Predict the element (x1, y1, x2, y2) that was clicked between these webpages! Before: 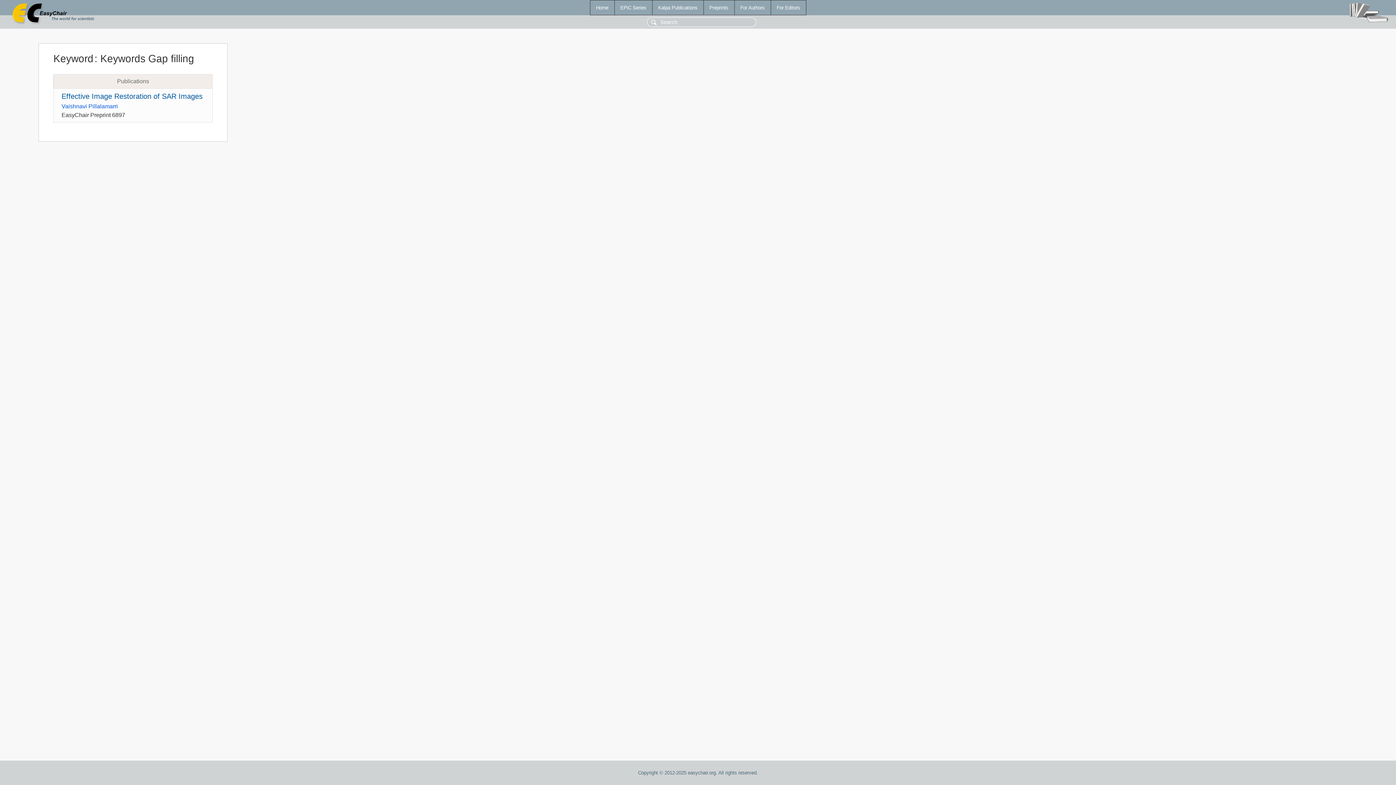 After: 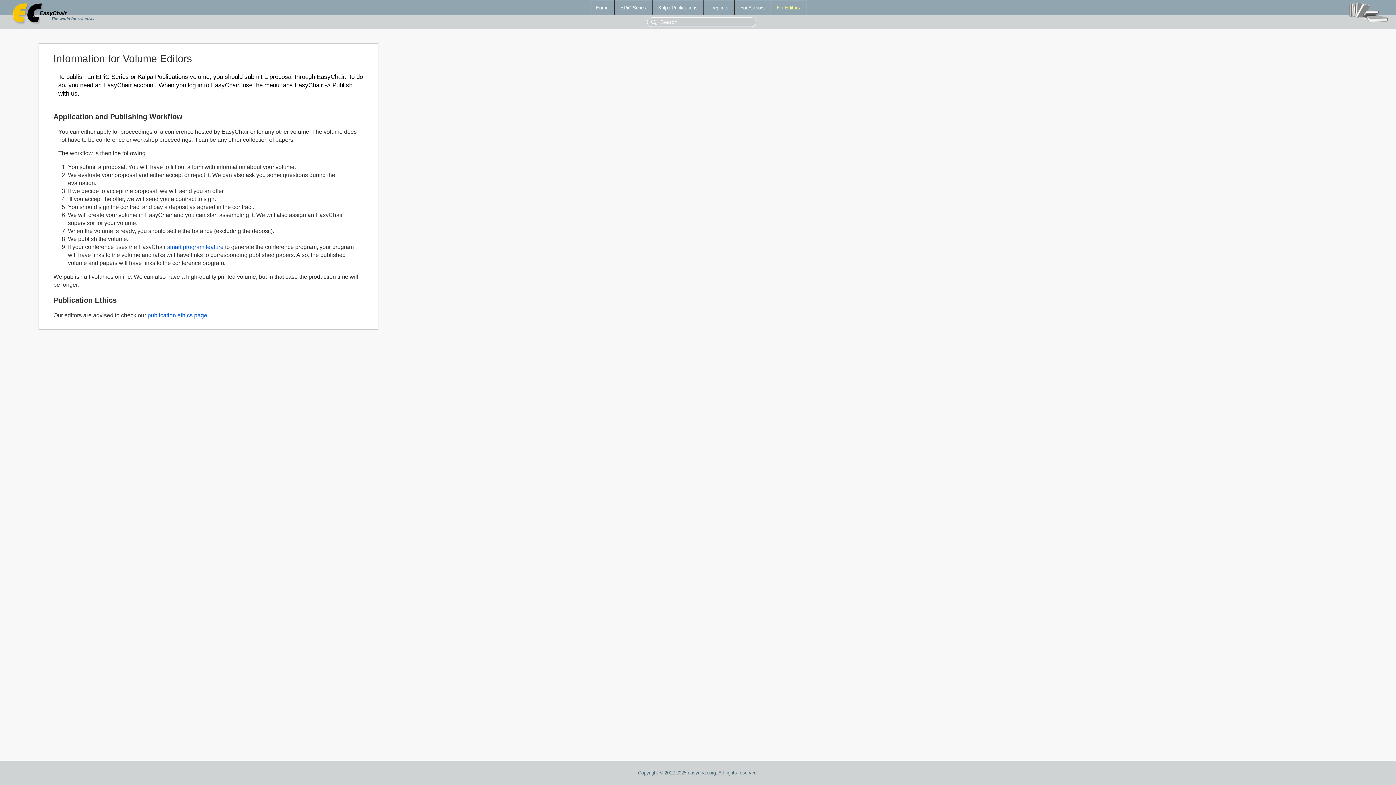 Action: label: For Editors bbox: (771, 0, 806, 14)